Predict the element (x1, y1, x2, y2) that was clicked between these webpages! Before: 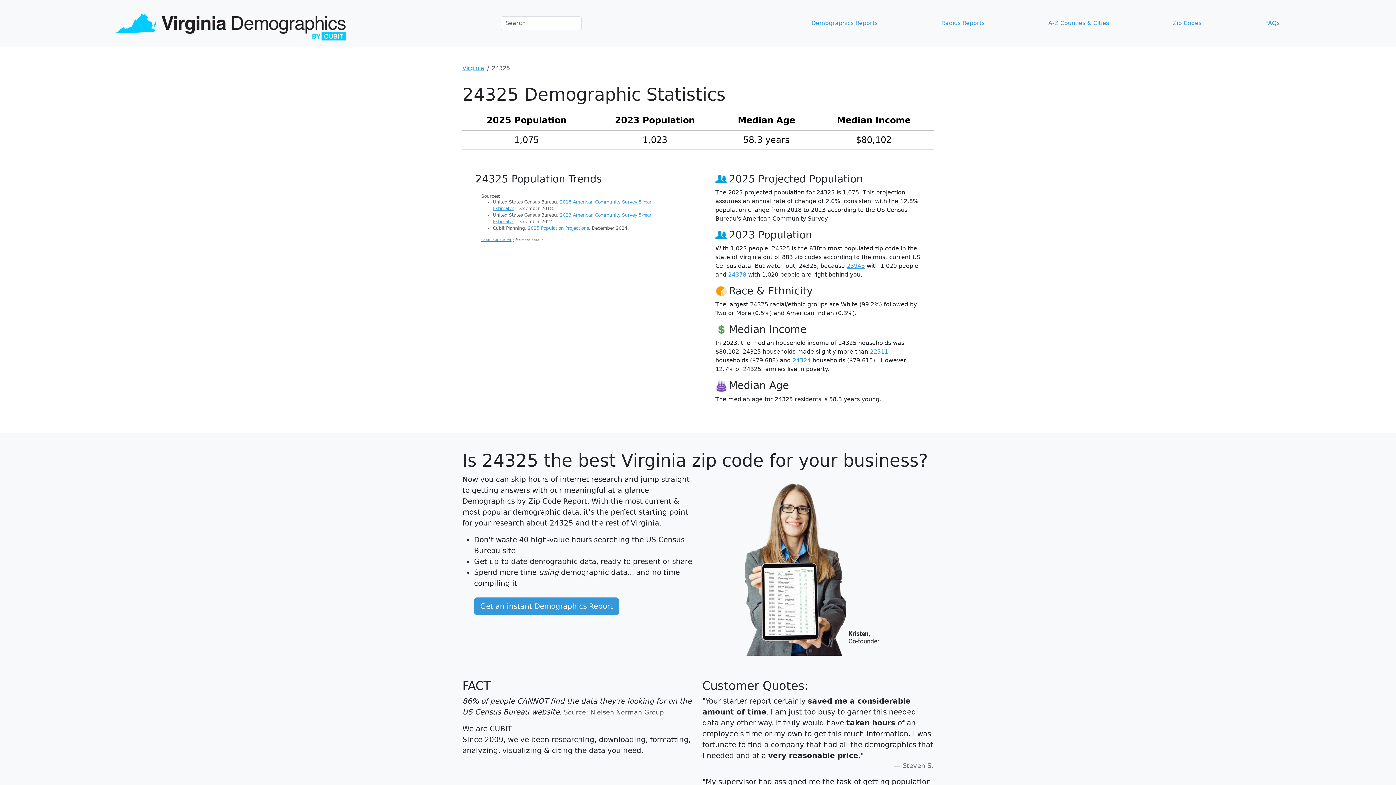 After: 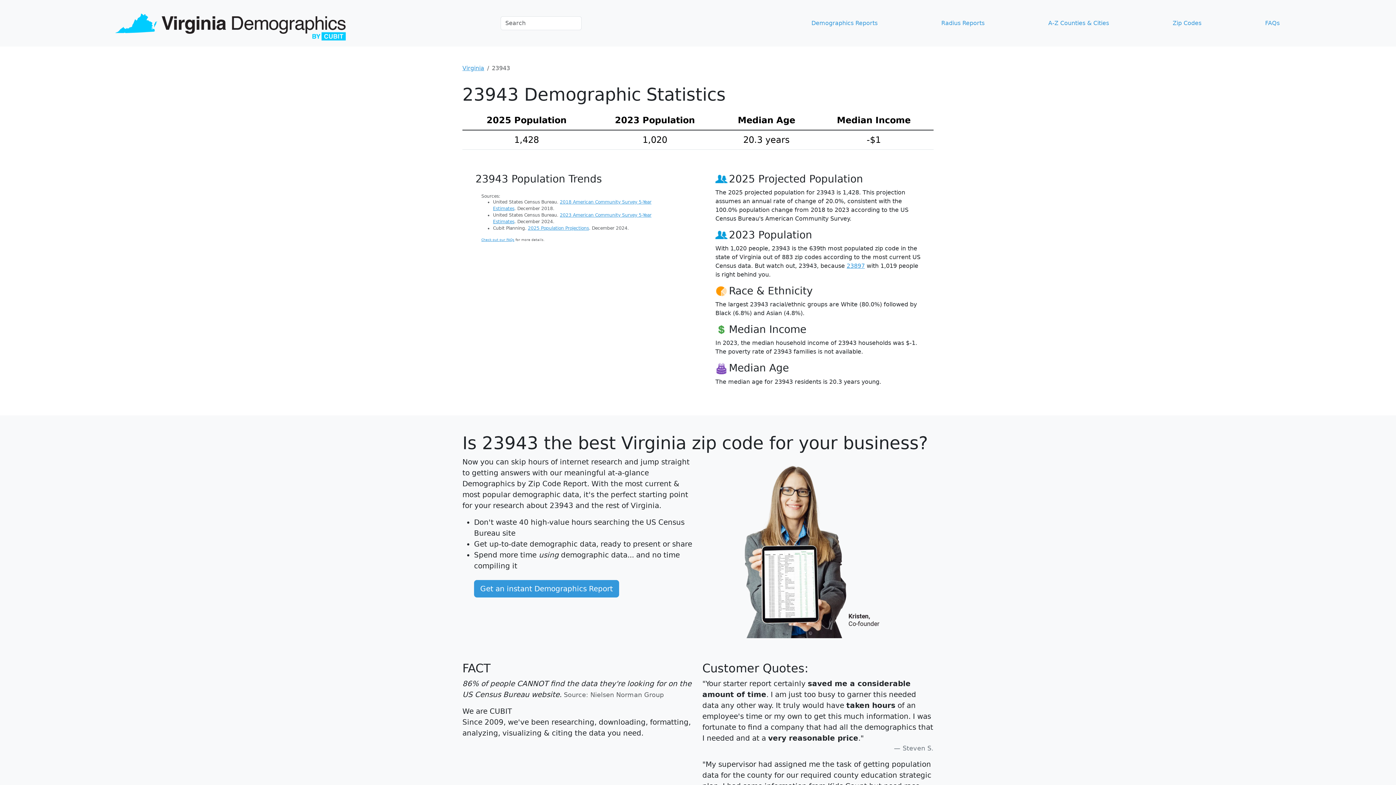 Action: bbox: (846, 262, 865, 269) label: 23943